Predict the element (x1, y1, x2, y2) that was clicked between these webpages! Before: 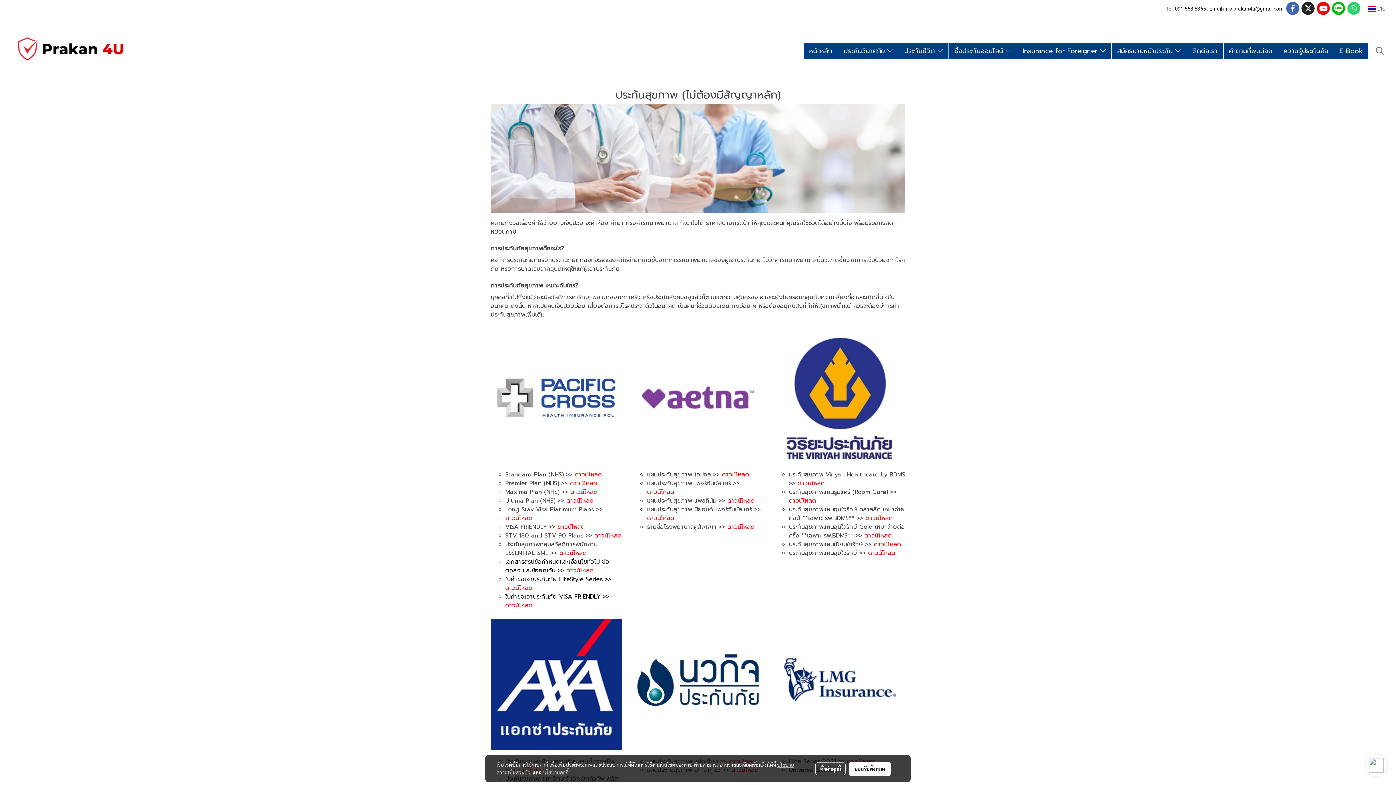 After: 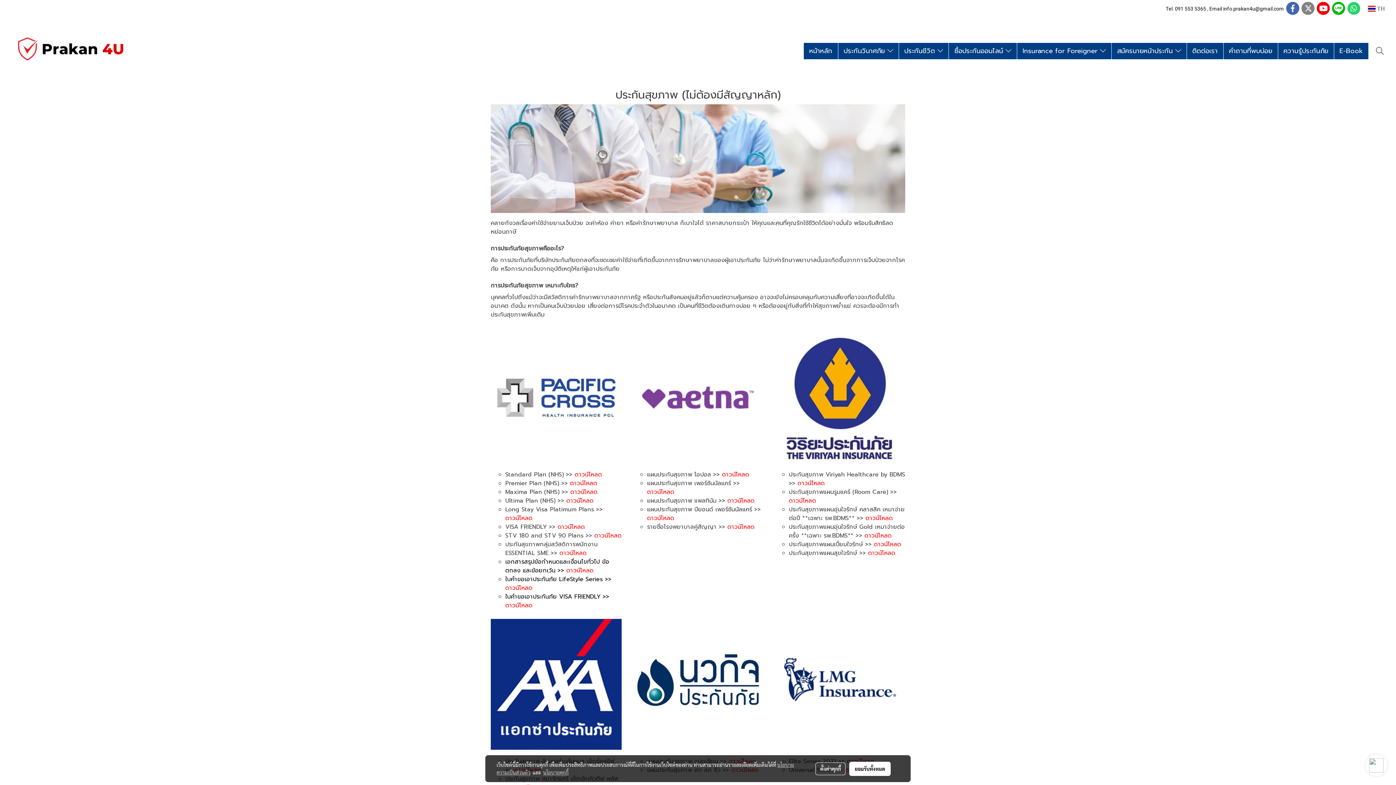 Action: bbox: (1301, 1, 1314, 14)